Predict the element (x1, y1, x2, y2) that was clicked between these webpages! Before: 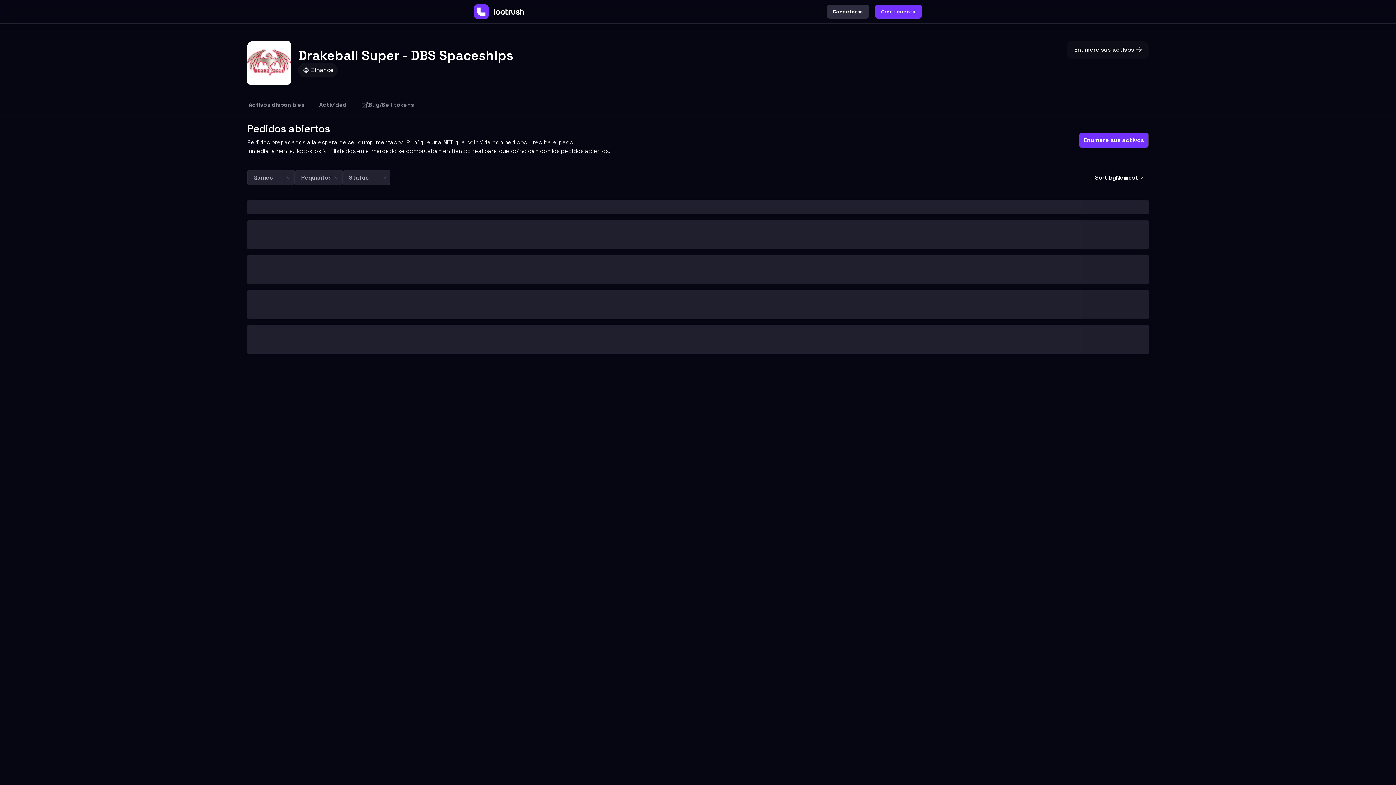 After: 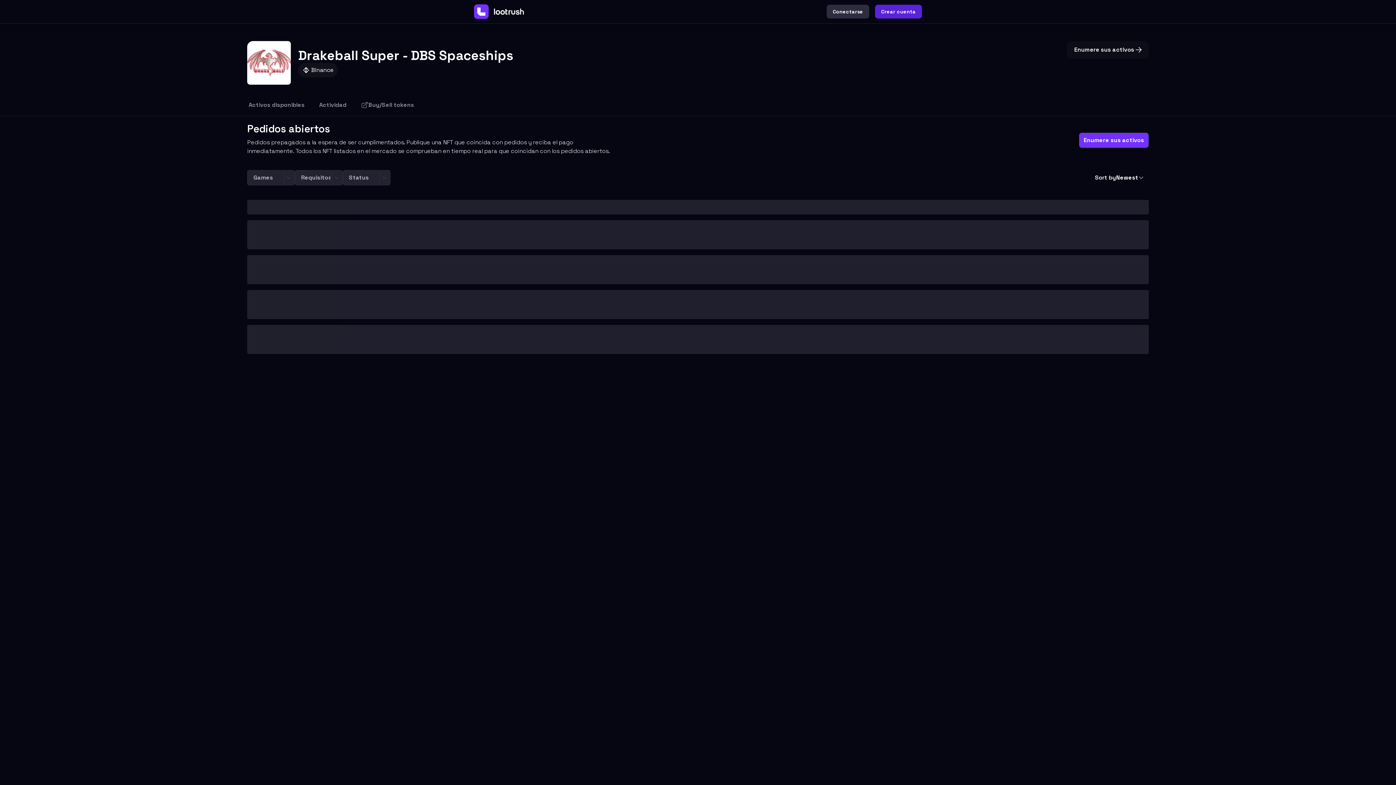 Action: label: Crear cuenta bbox: (875, 4, 922, 18)